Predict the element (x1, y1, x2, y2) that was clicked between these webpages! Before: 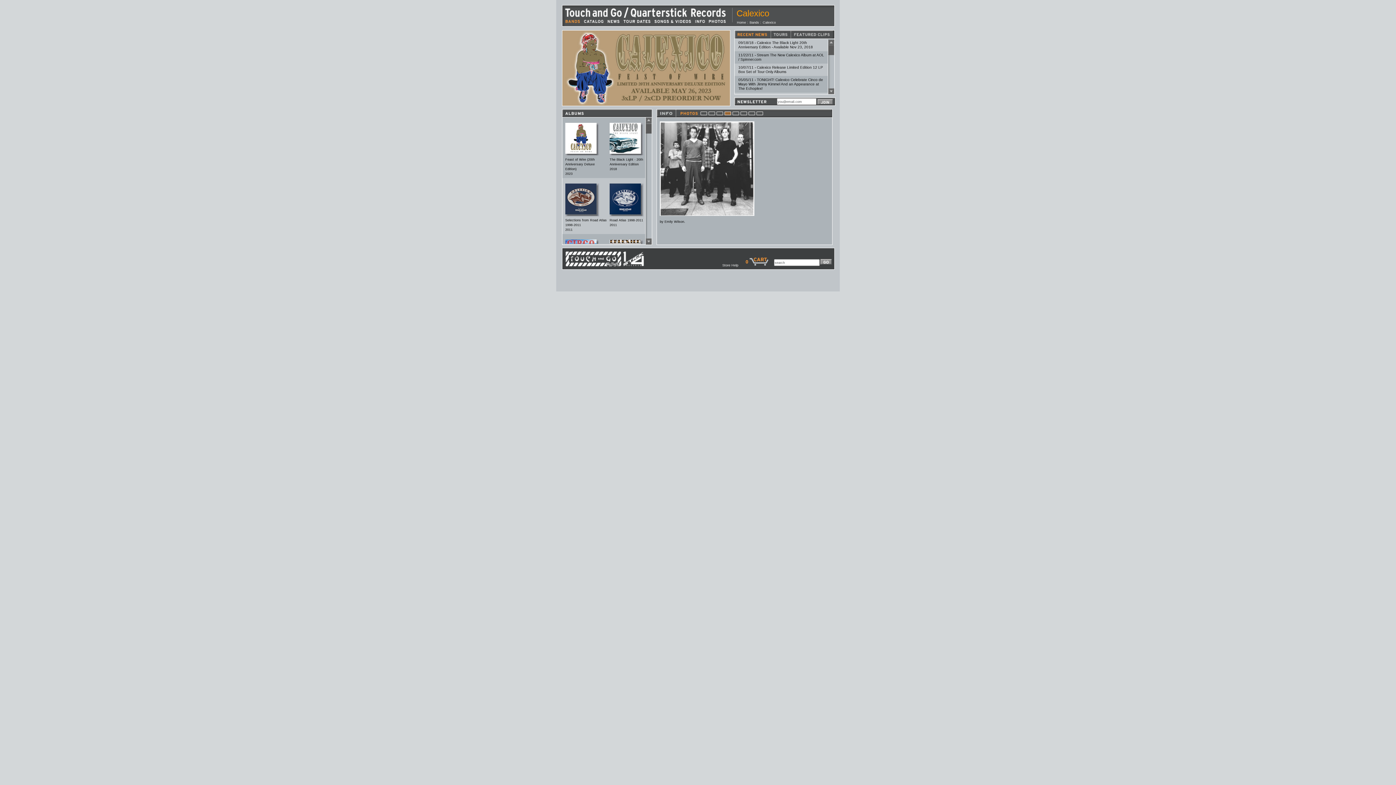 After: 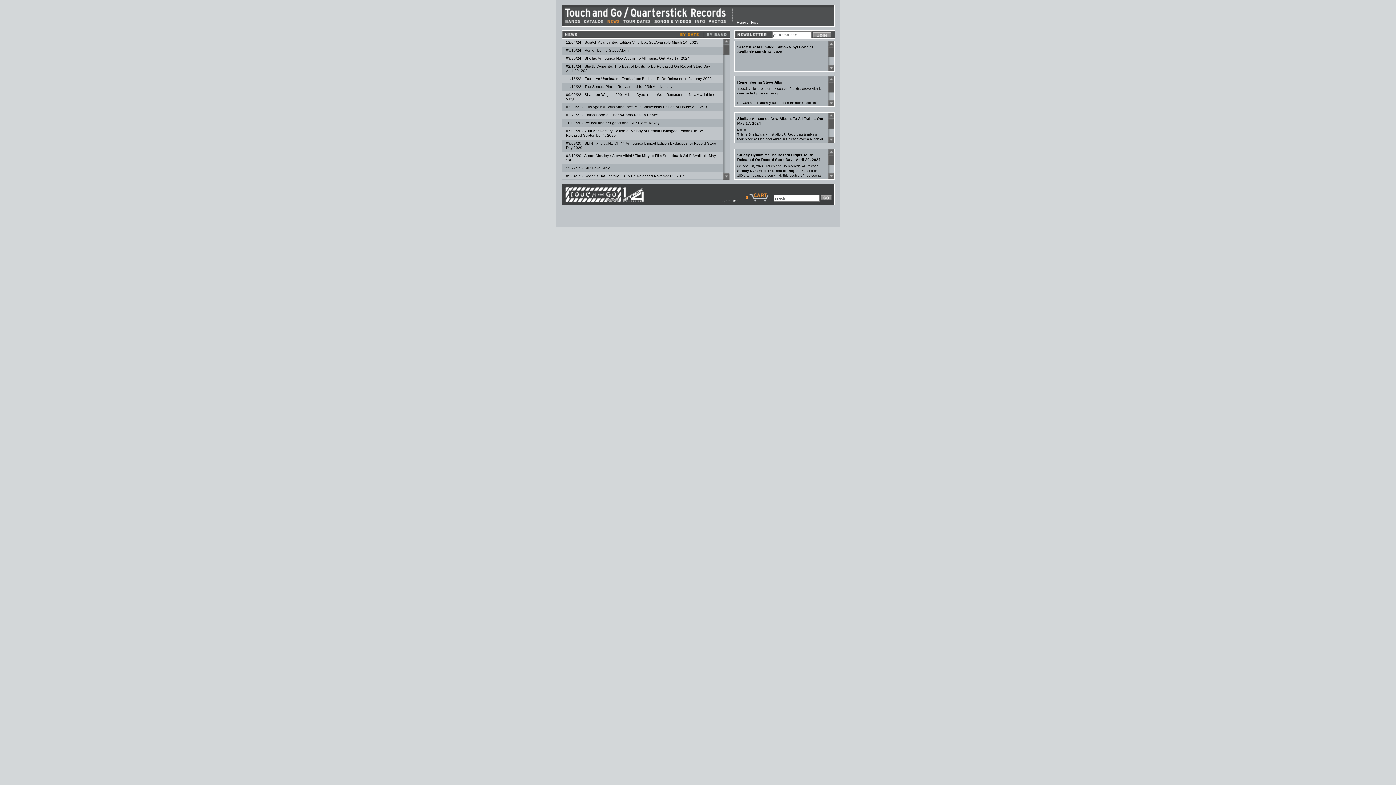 Action: bbox: (607, 20, 619, 23)